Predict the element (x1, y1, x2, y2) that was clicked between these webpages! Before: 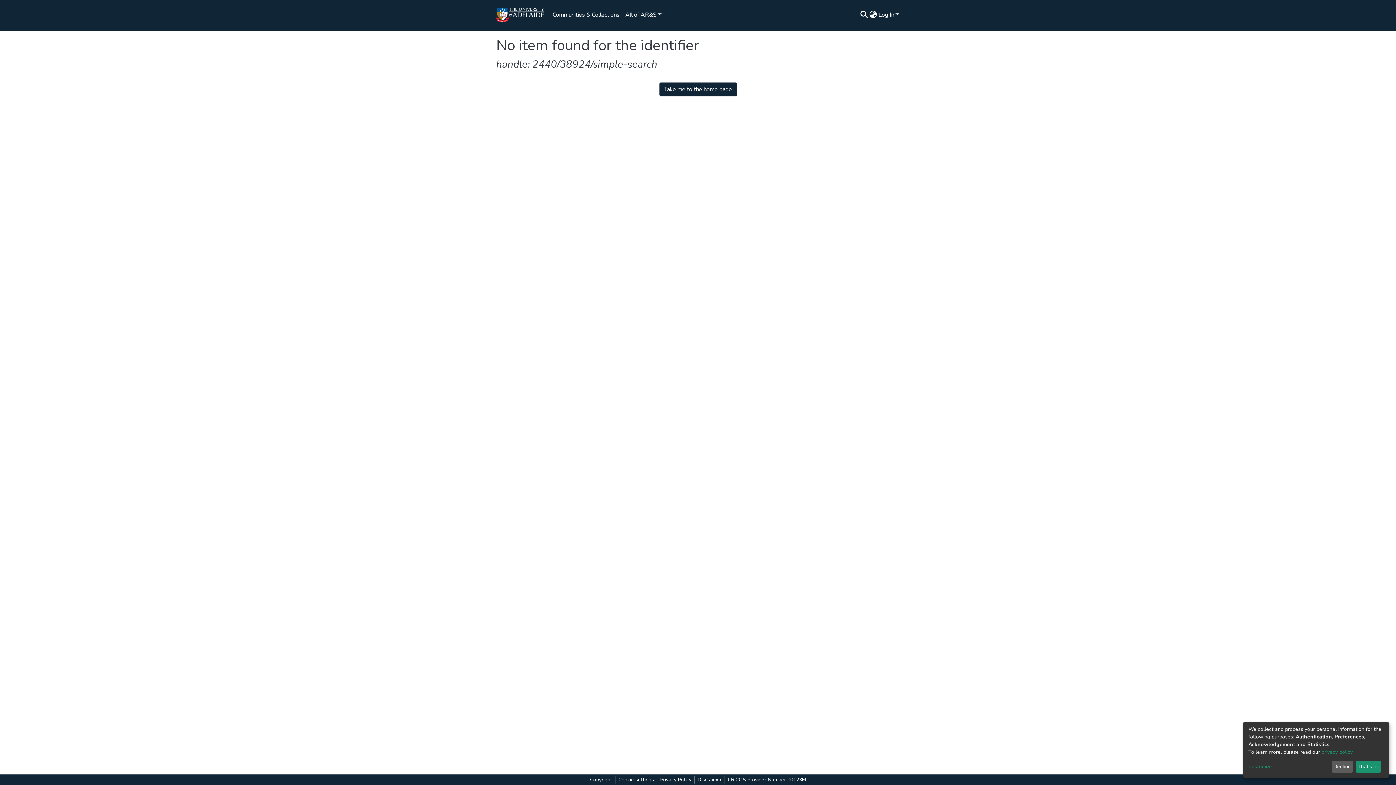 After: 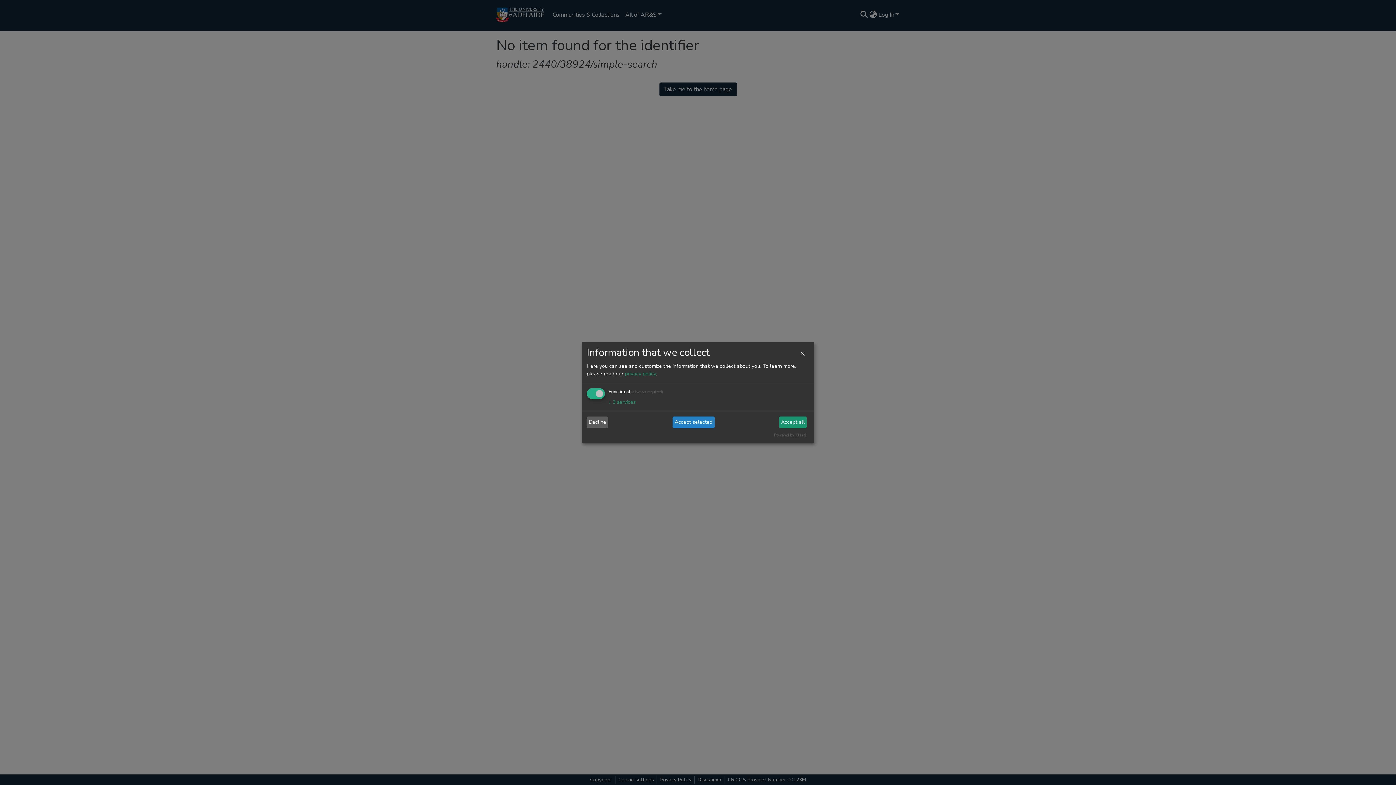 Action: bbox: (1248, 765, 1333, 771) label: Customize